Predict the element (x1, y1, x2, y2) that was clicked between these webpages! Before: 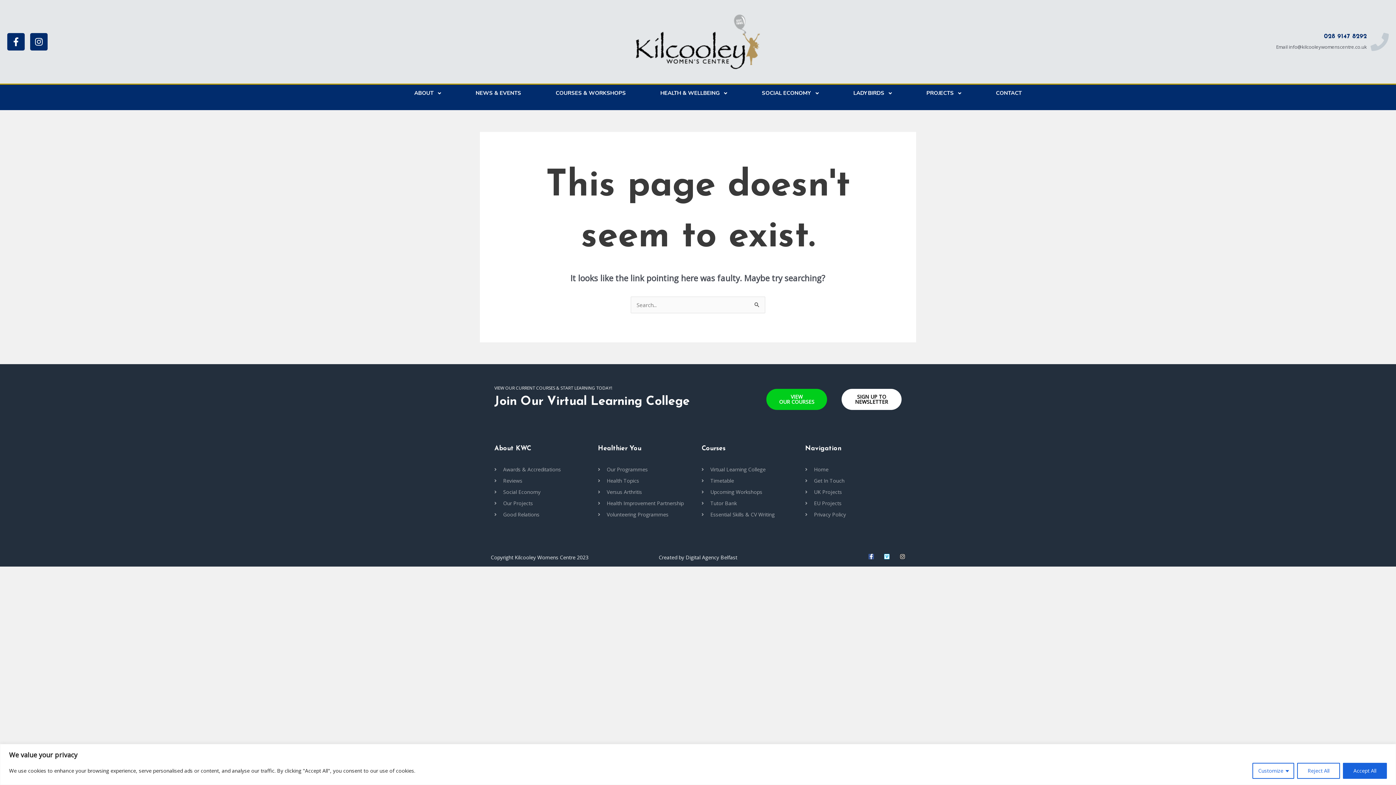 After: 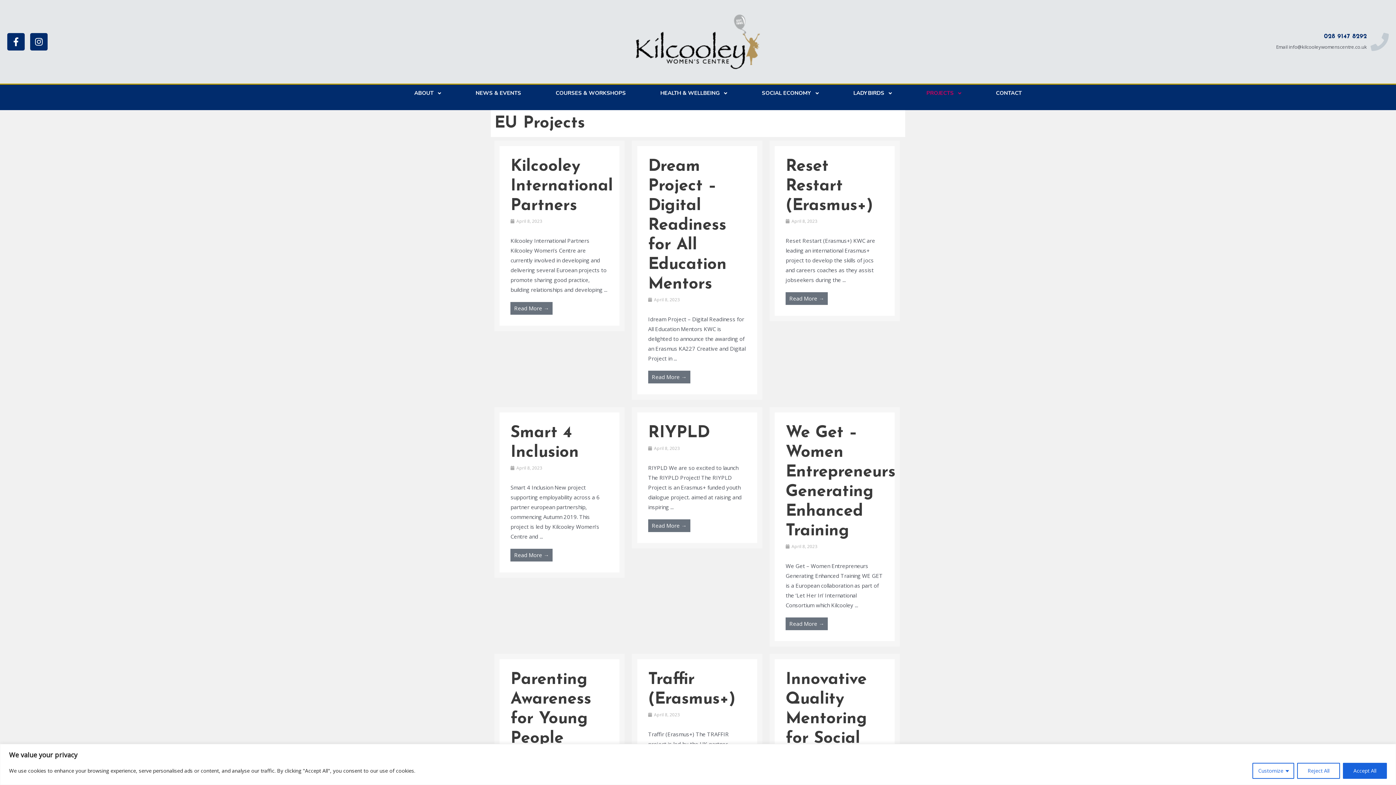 Action: bbox: (805, 498, 901, 508) label: EU Projects